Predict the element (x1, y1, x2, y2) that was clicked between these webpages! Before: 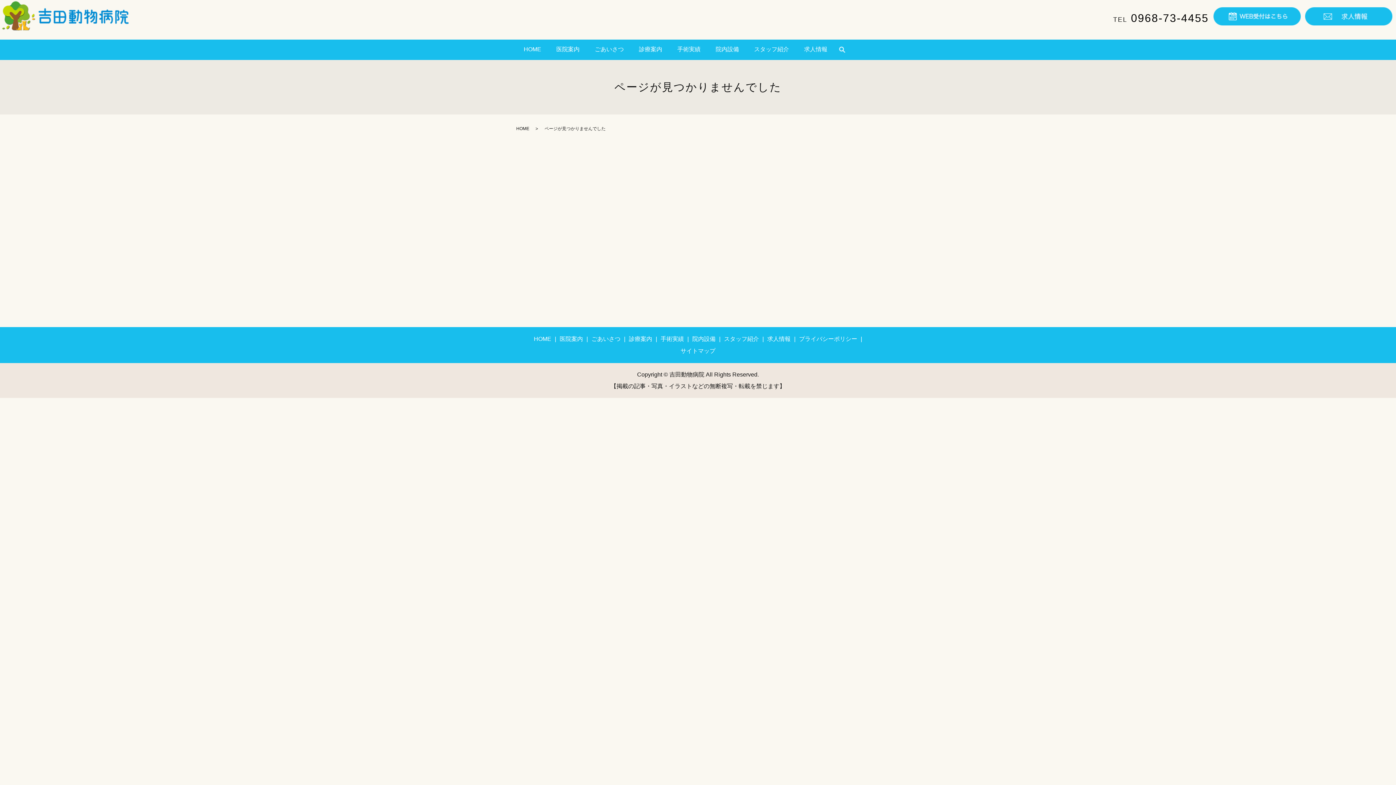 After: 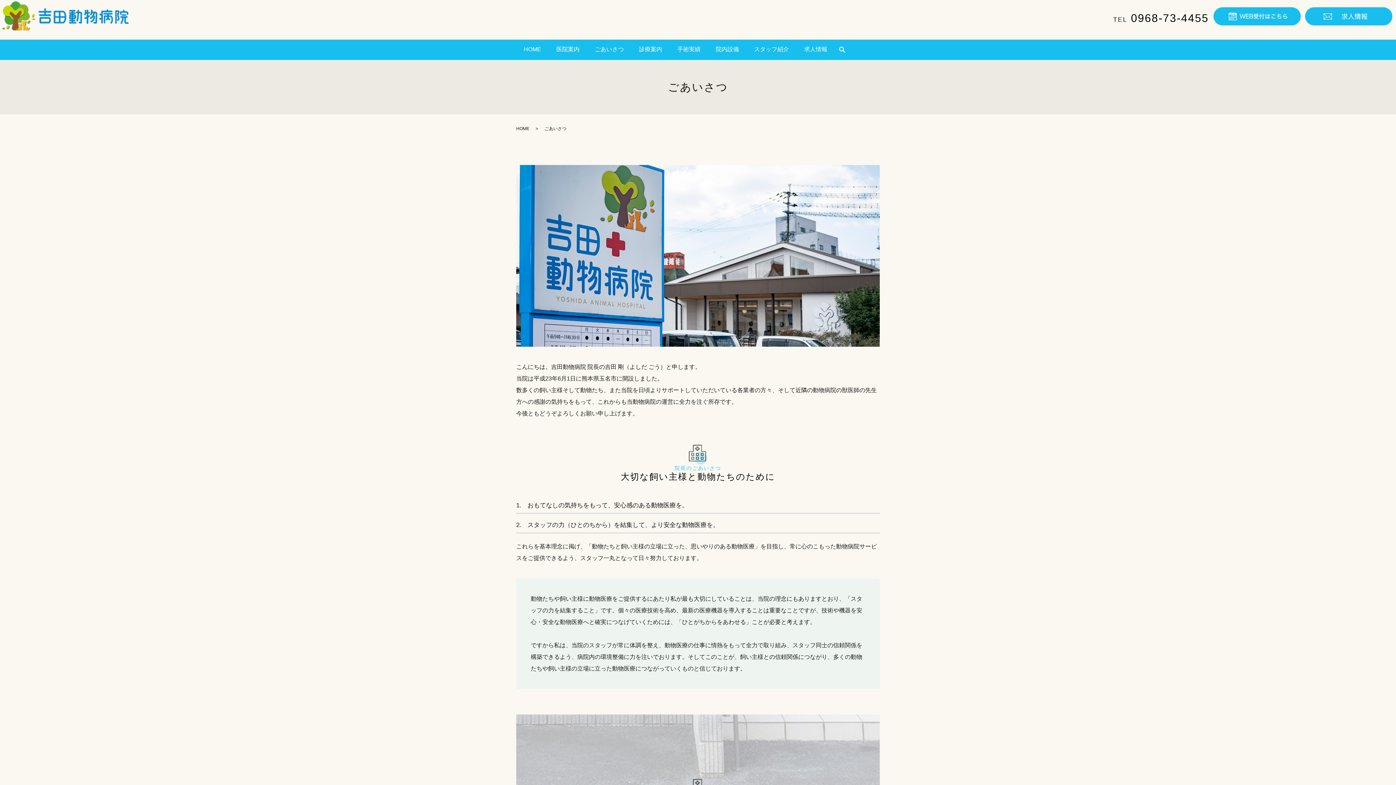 Action: bbox: (589, 333, 622, 345) label: ごあいさつ